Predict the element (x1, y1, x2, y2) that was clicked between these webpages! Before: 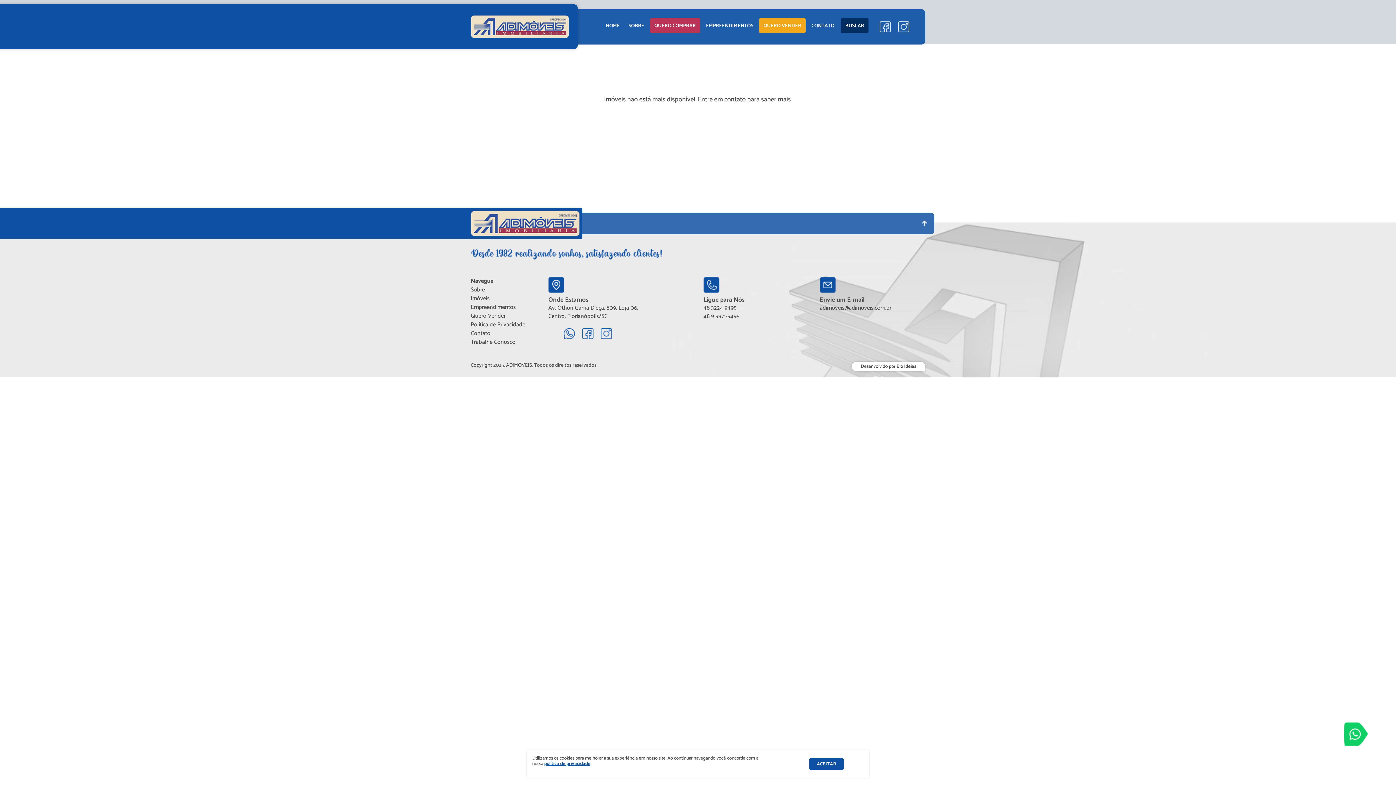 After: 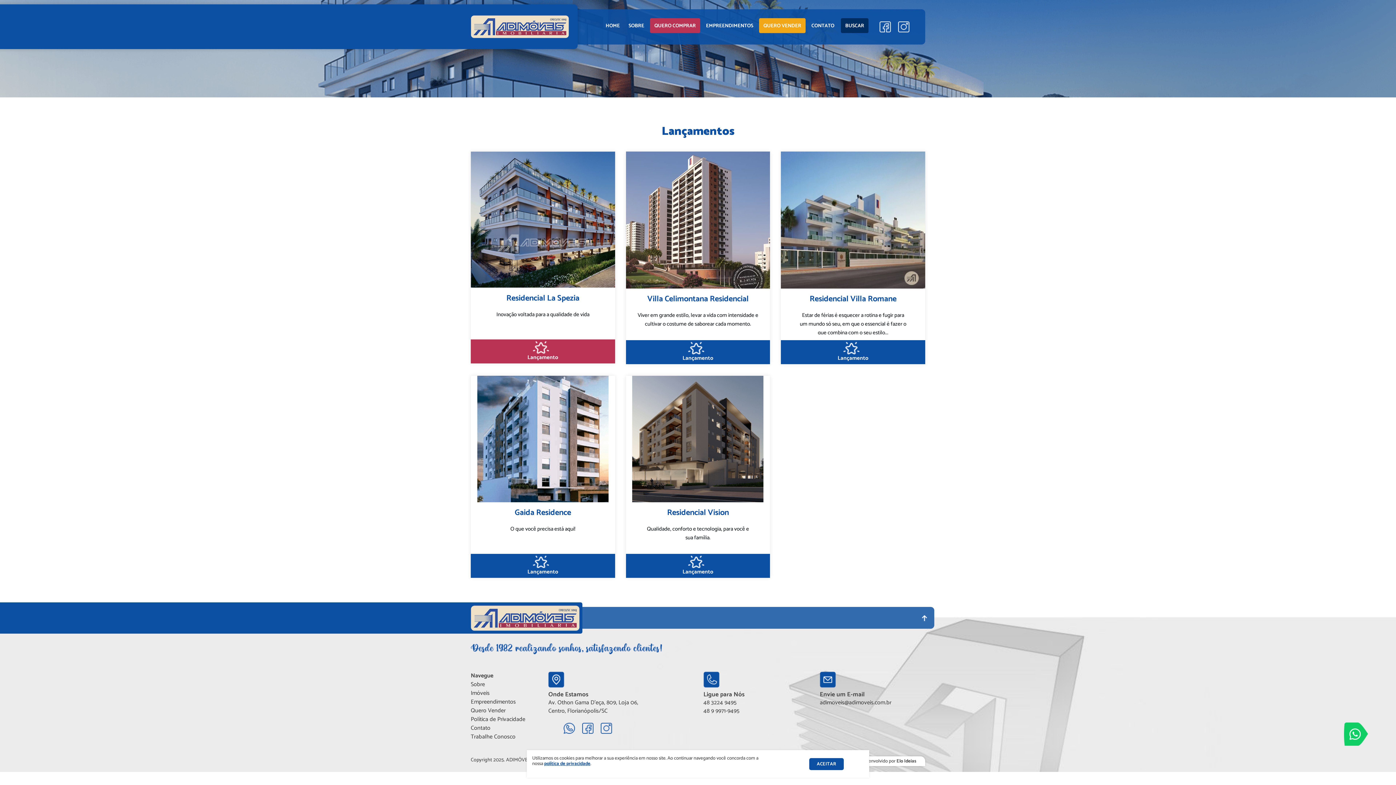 Action: label: Empreendimentos bbox: (470, 302, 516, 312)